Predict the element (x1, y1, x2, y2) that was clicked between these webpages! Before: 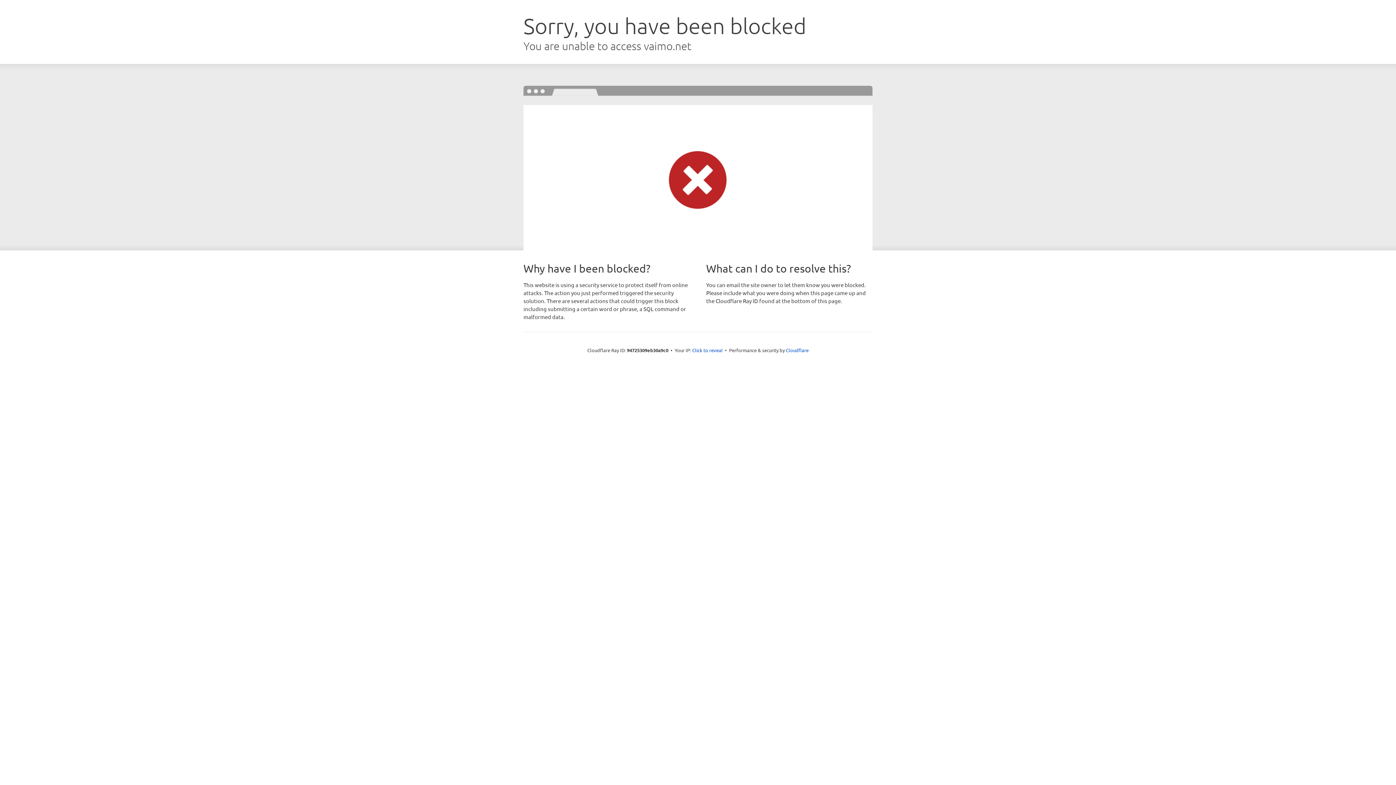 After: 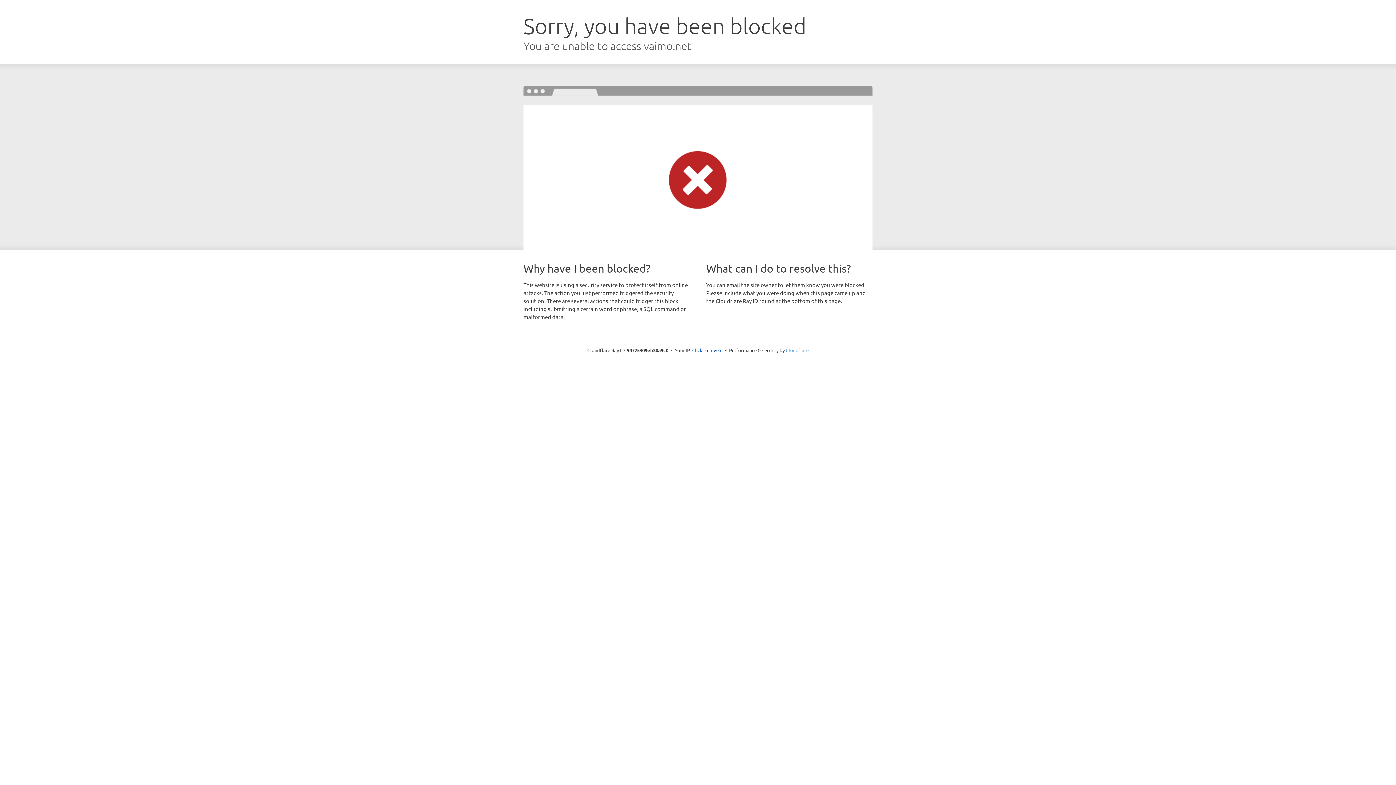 Action: bbox: (786, 347, 808, 353) label: Cloudflare